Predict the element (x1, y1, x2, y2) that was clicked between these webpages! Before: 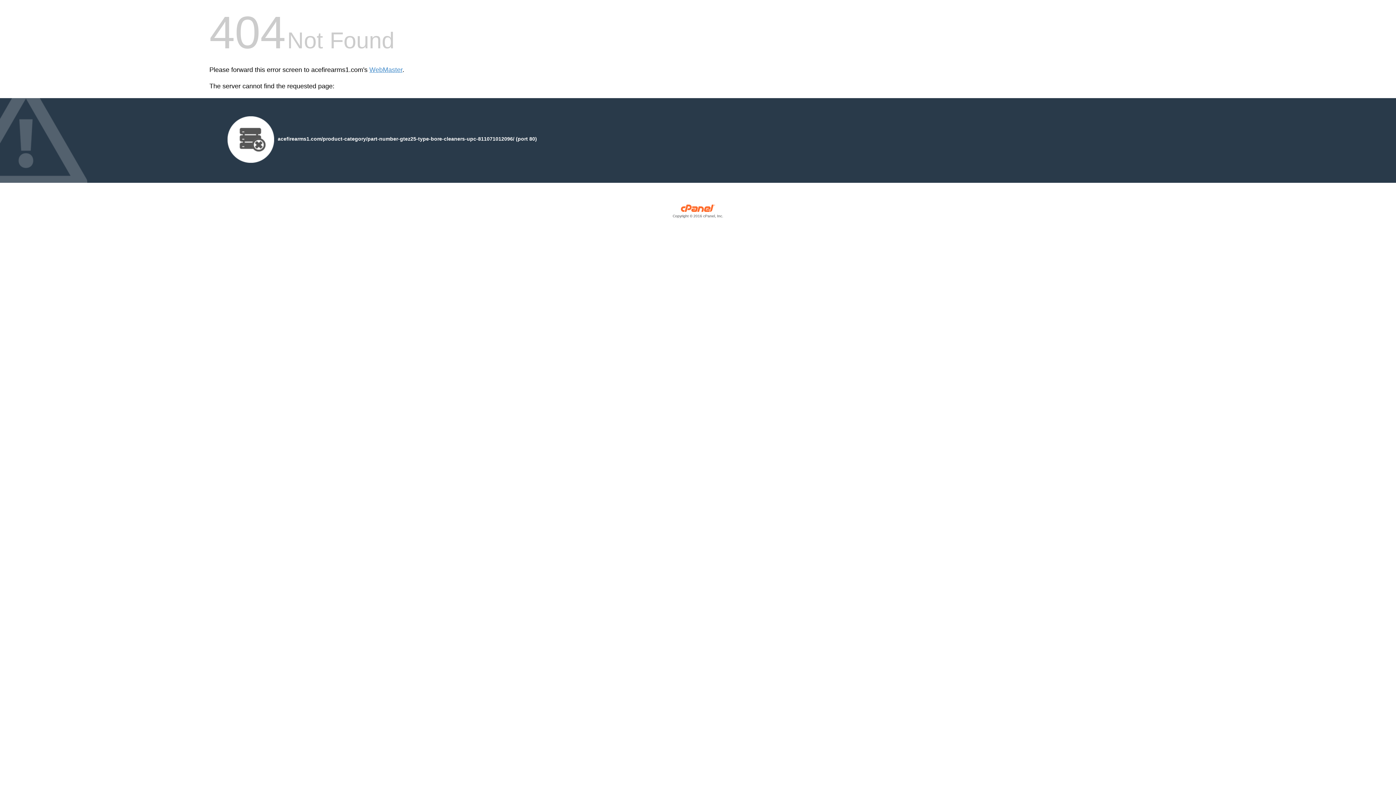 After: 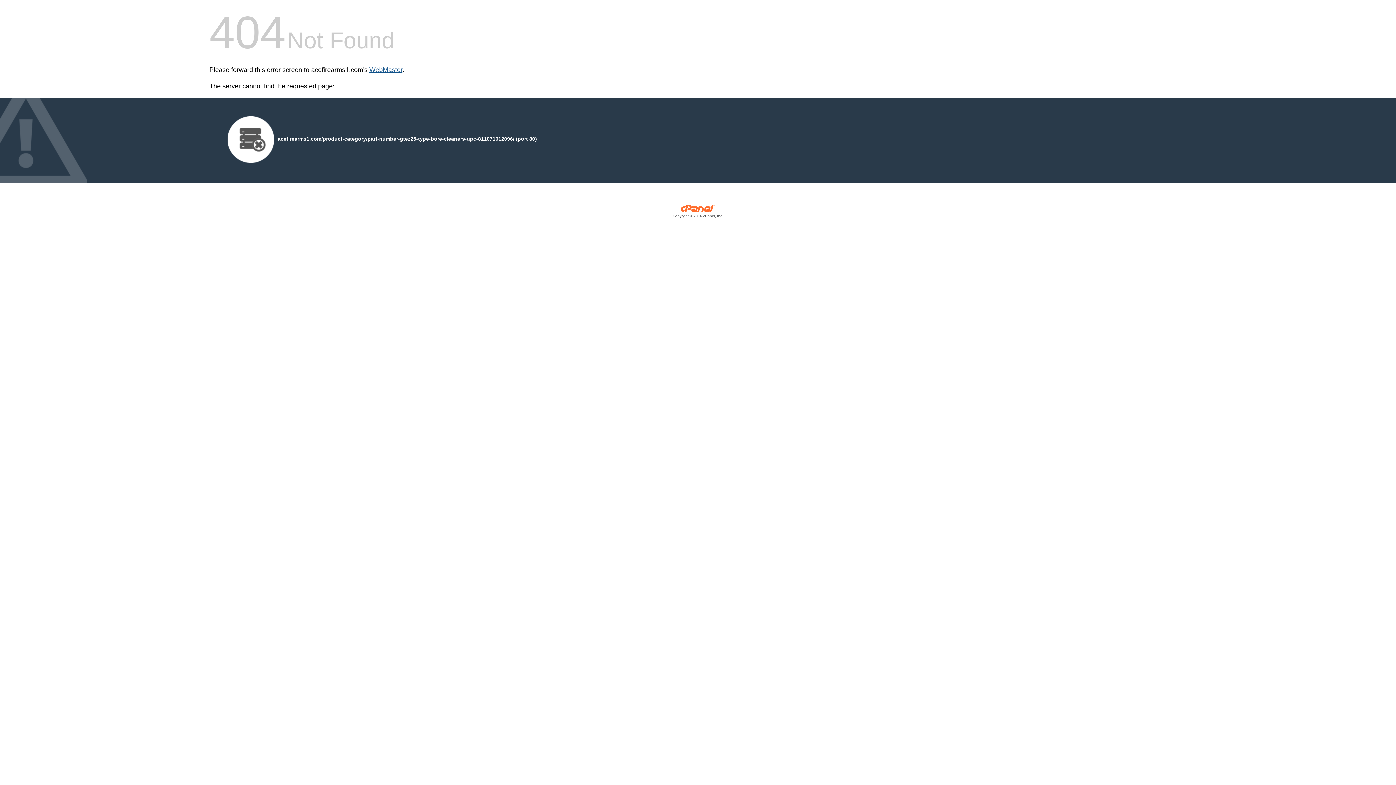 Action: label: WebMaster bbox: (369, 66, 402, 73)